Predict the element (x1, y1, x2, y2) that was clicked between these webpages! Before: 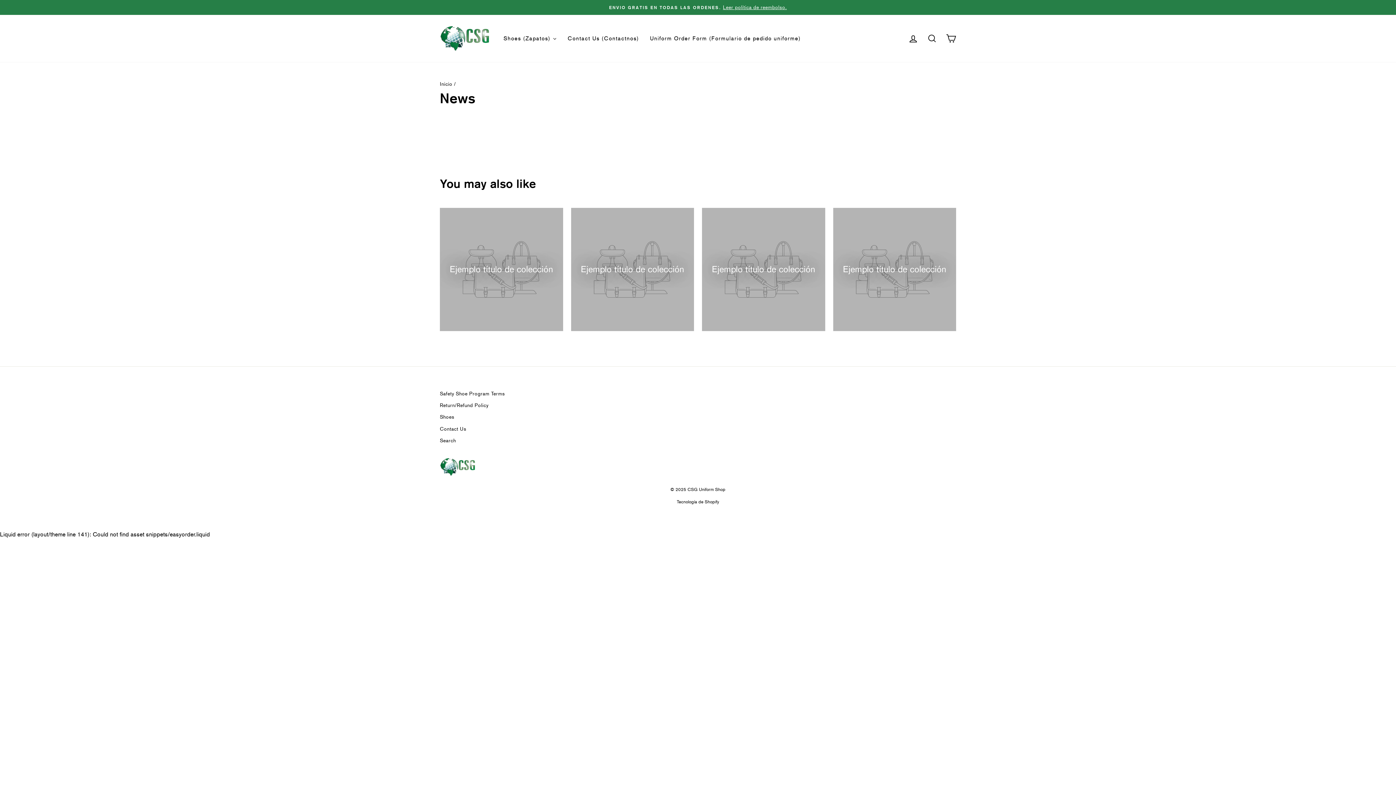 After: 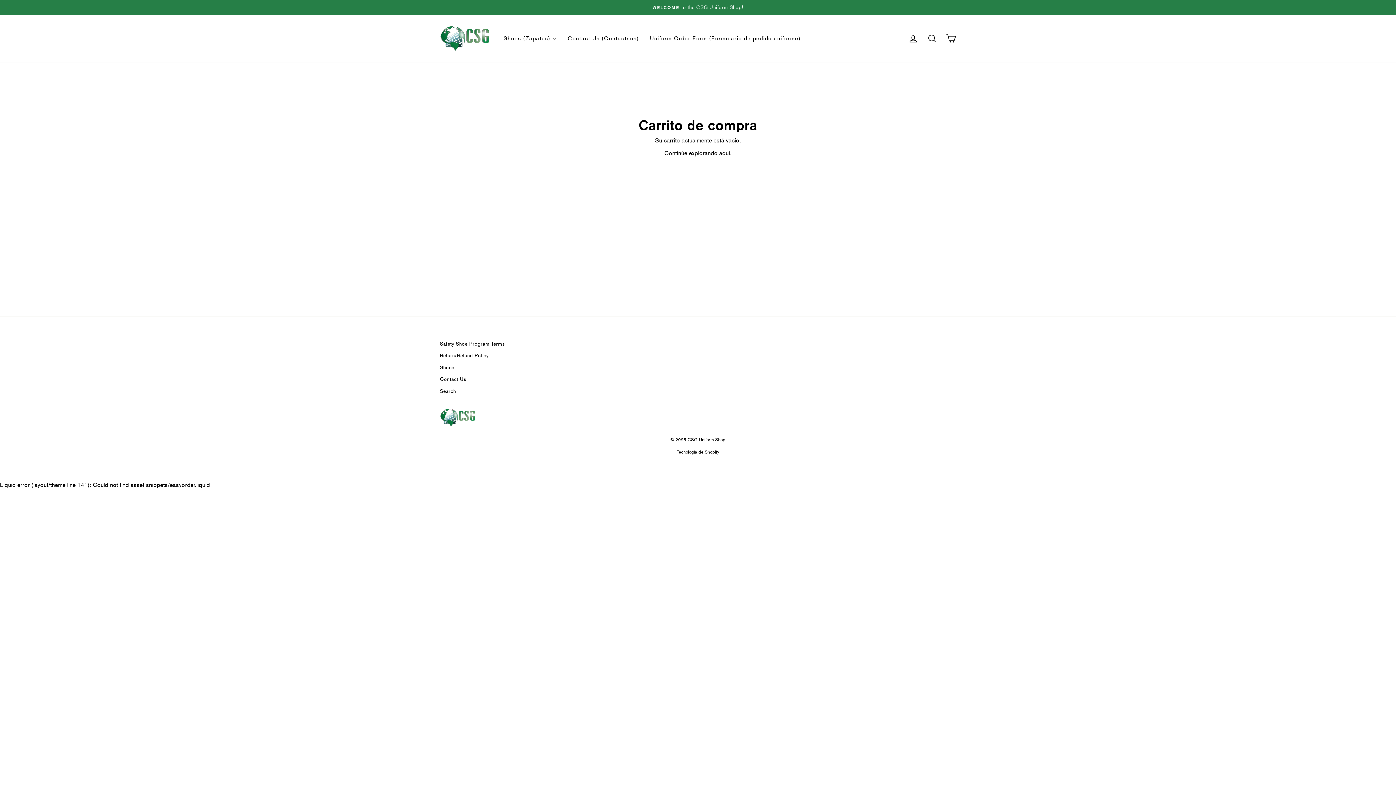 Action: label: Carrito bbox: (941, 30, 960, 46)